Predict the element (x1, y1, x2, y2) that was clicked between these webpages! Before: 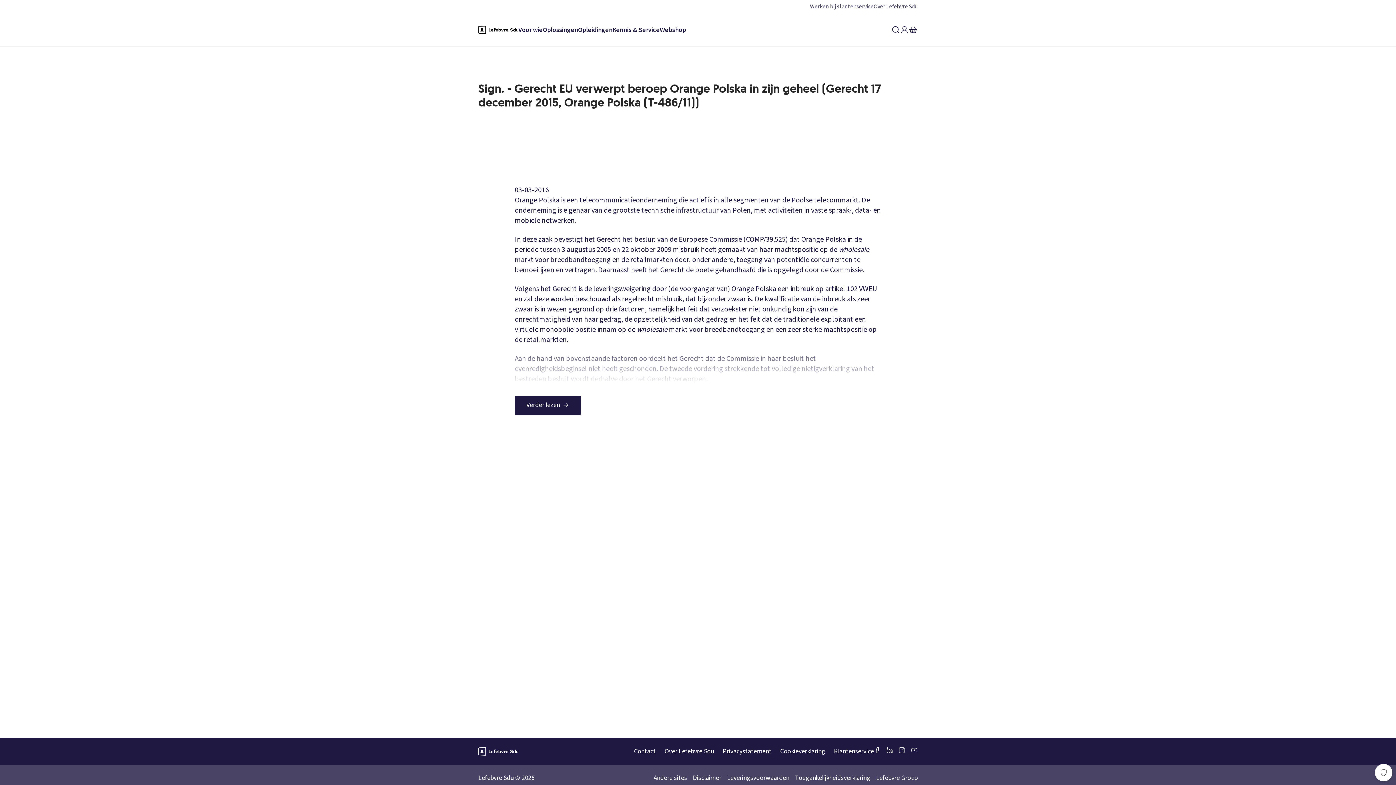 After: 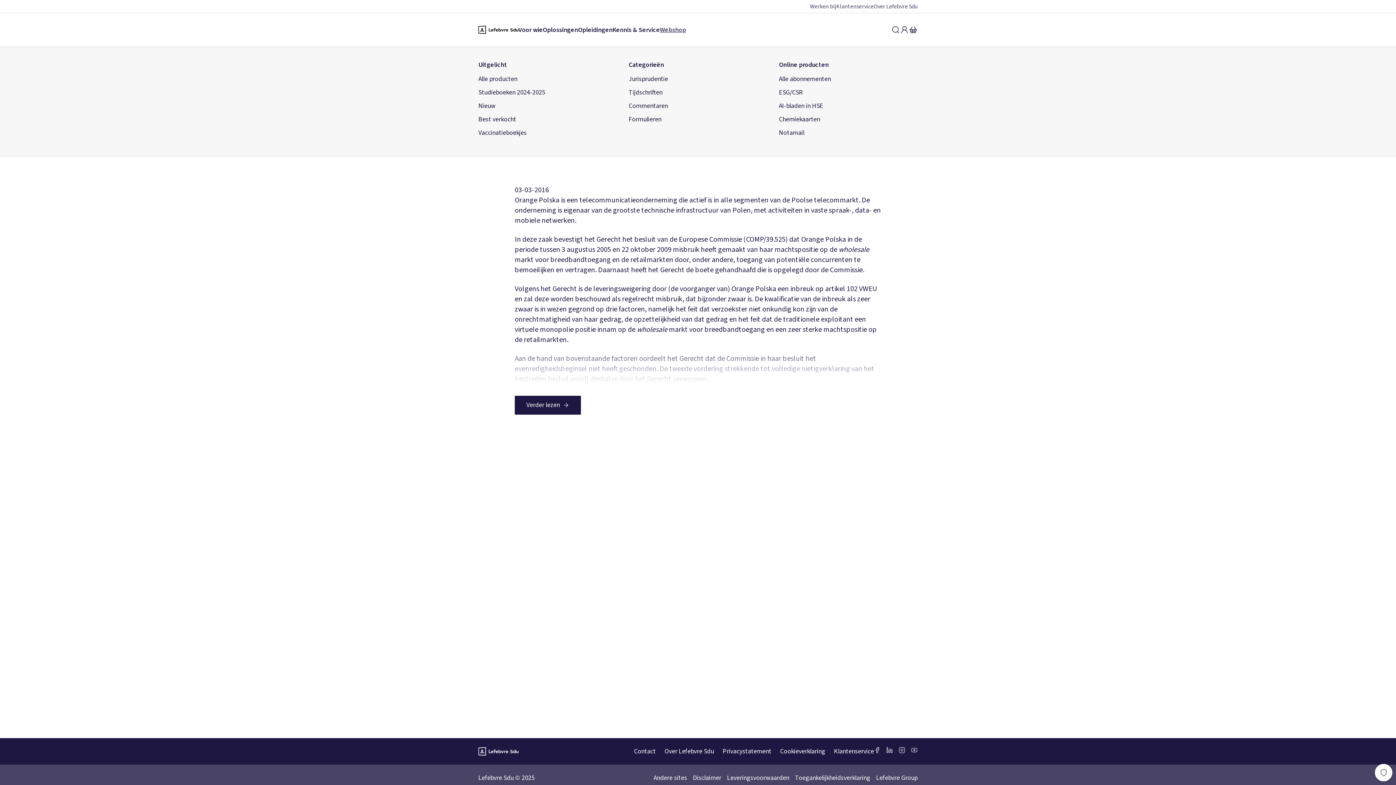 Action: label: Webshop bbox: (660, 25, 686, 34)